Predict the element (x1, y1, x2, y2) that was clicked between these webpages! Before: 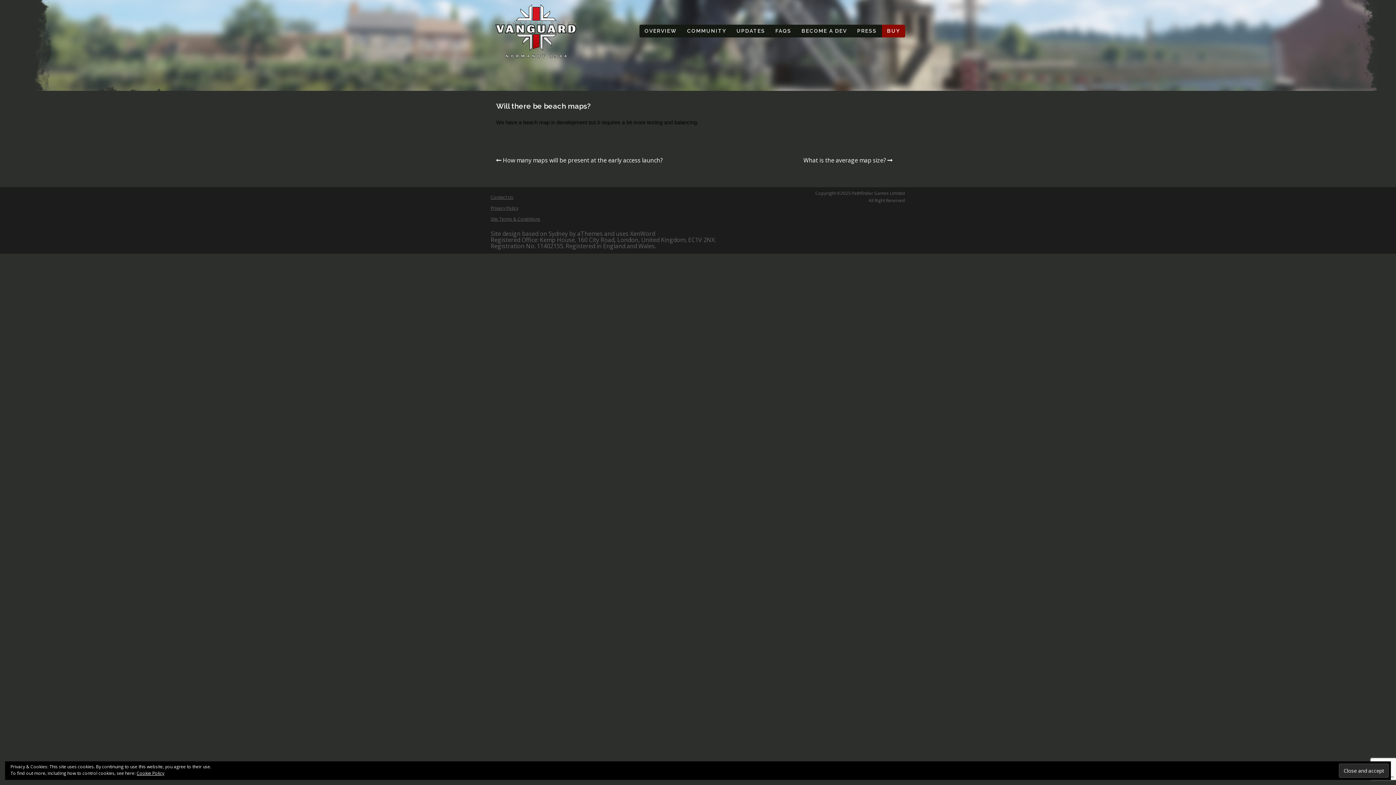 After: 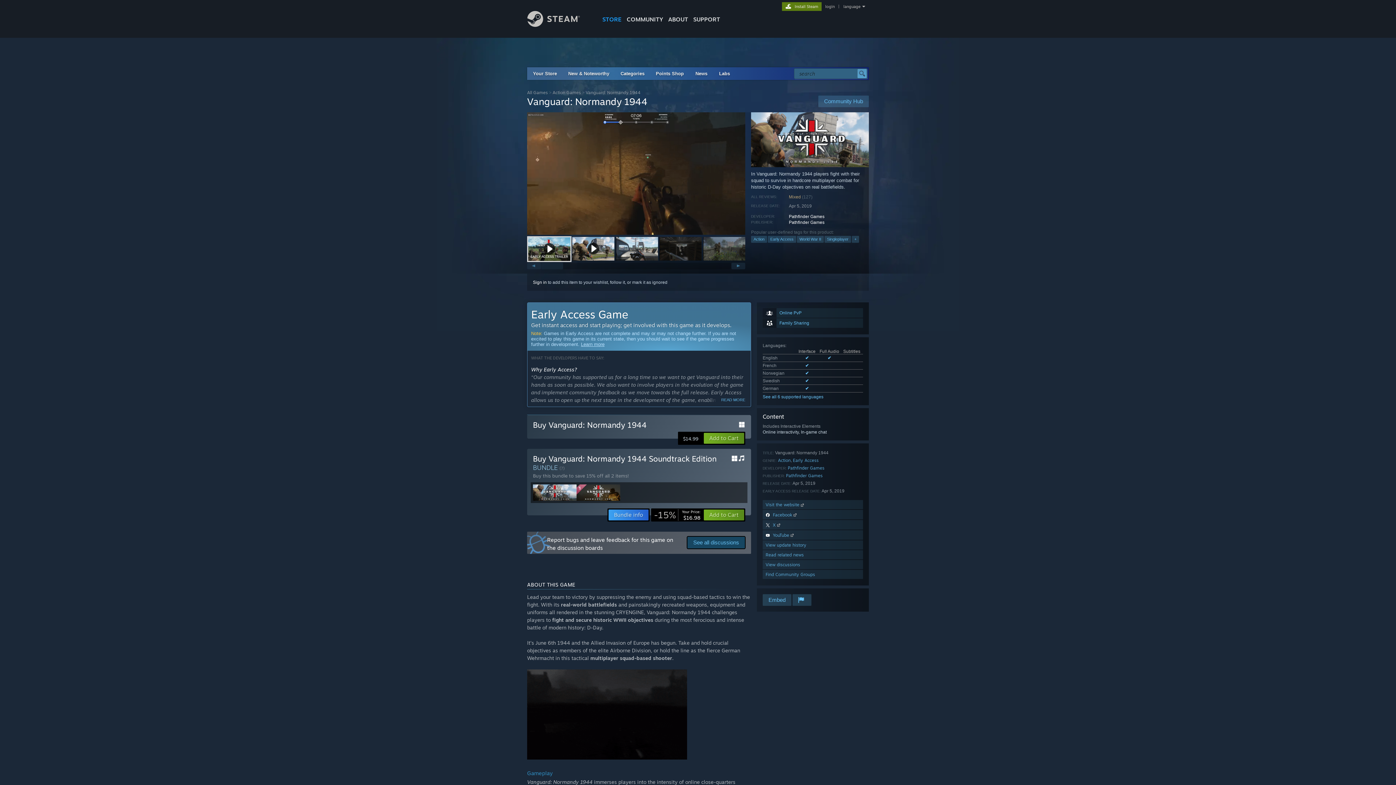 Action: bbox: (887, 26, 900, 35) label: BUY